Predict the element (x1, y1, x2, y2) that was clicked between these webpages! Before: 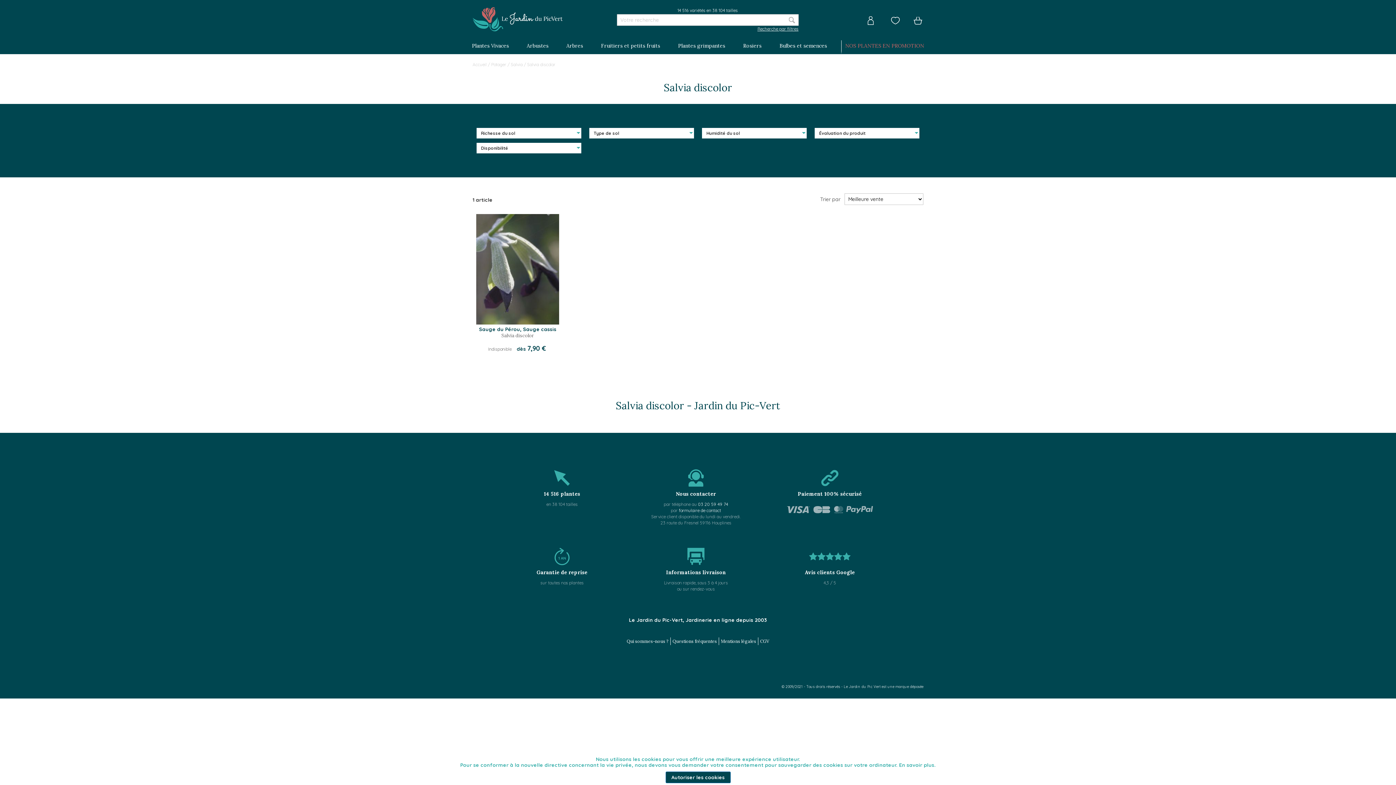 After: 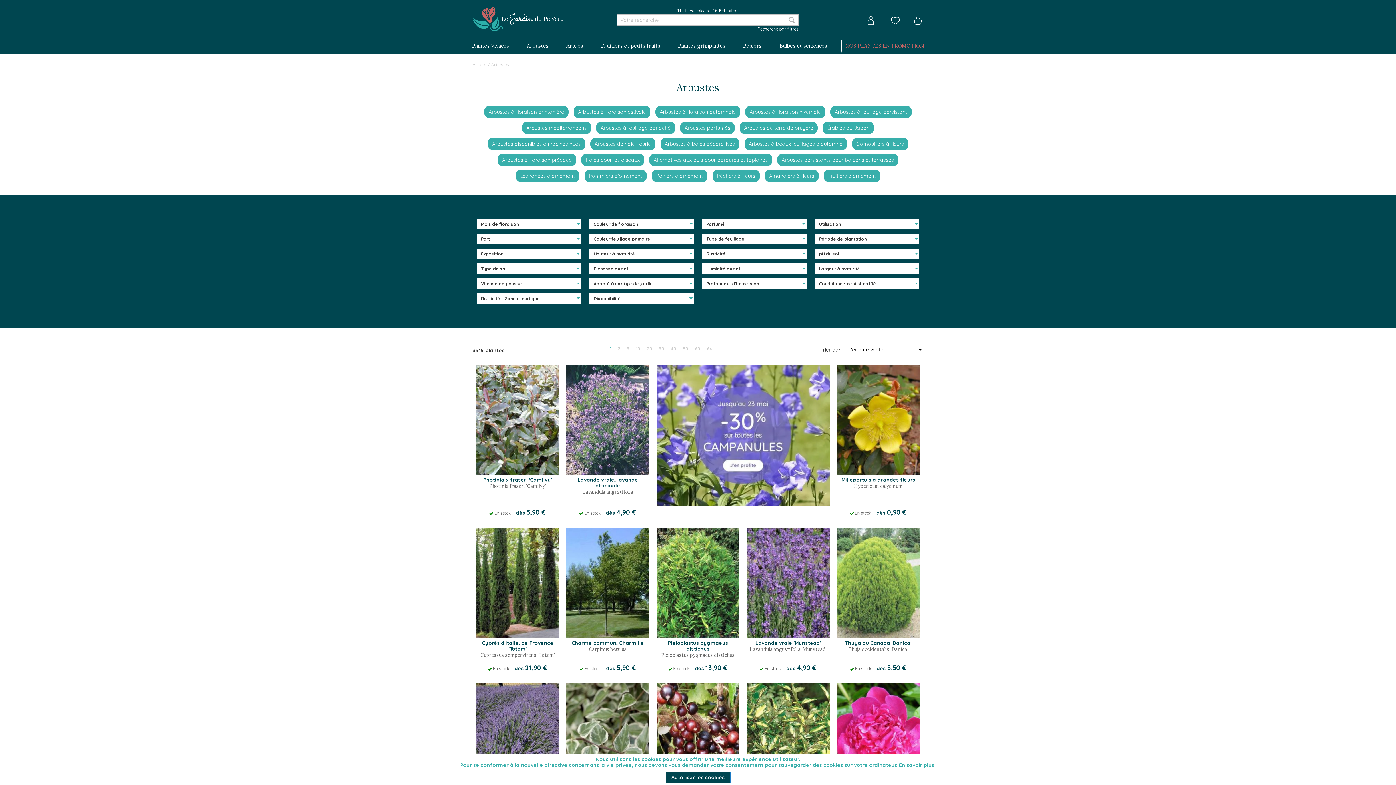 Action: bbox: (523, 40, 552, 54) label: Arbustes